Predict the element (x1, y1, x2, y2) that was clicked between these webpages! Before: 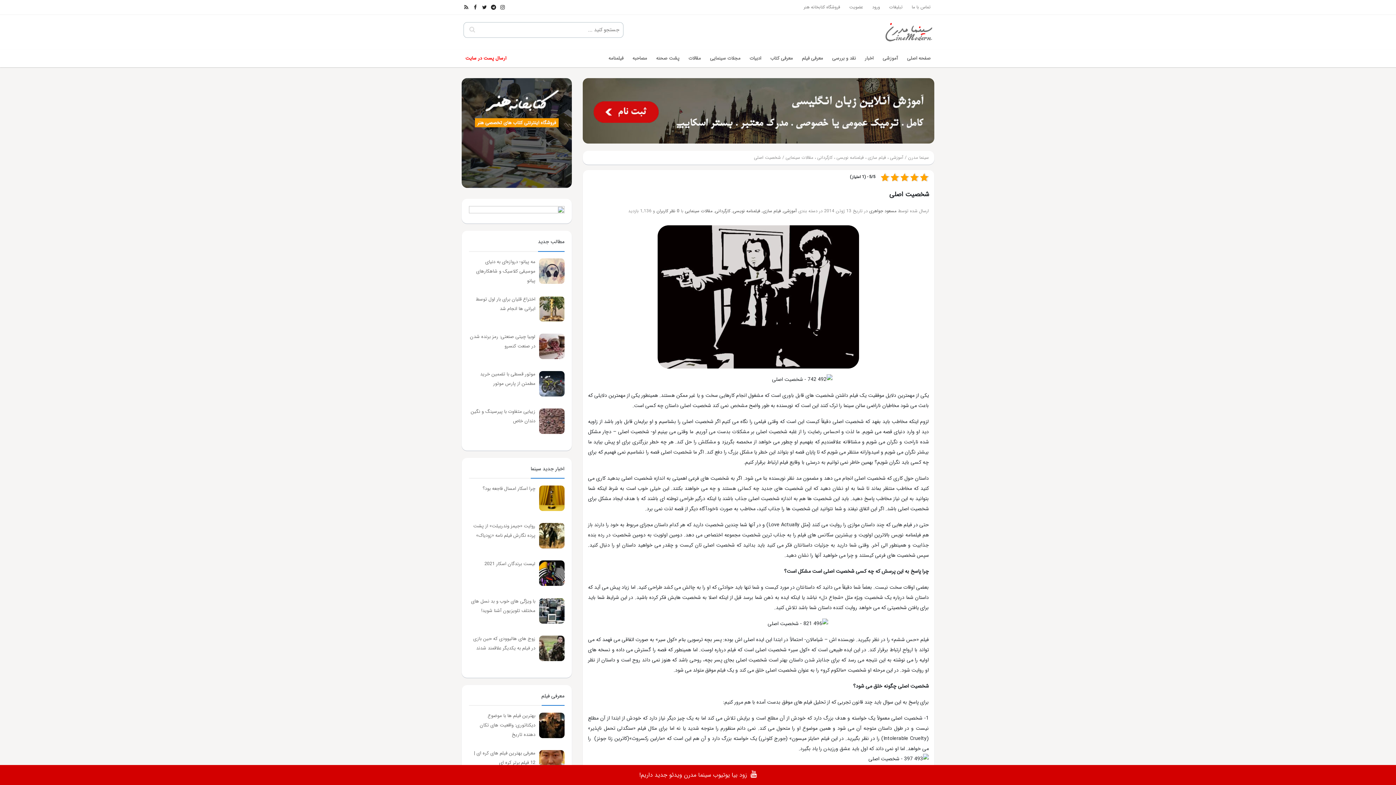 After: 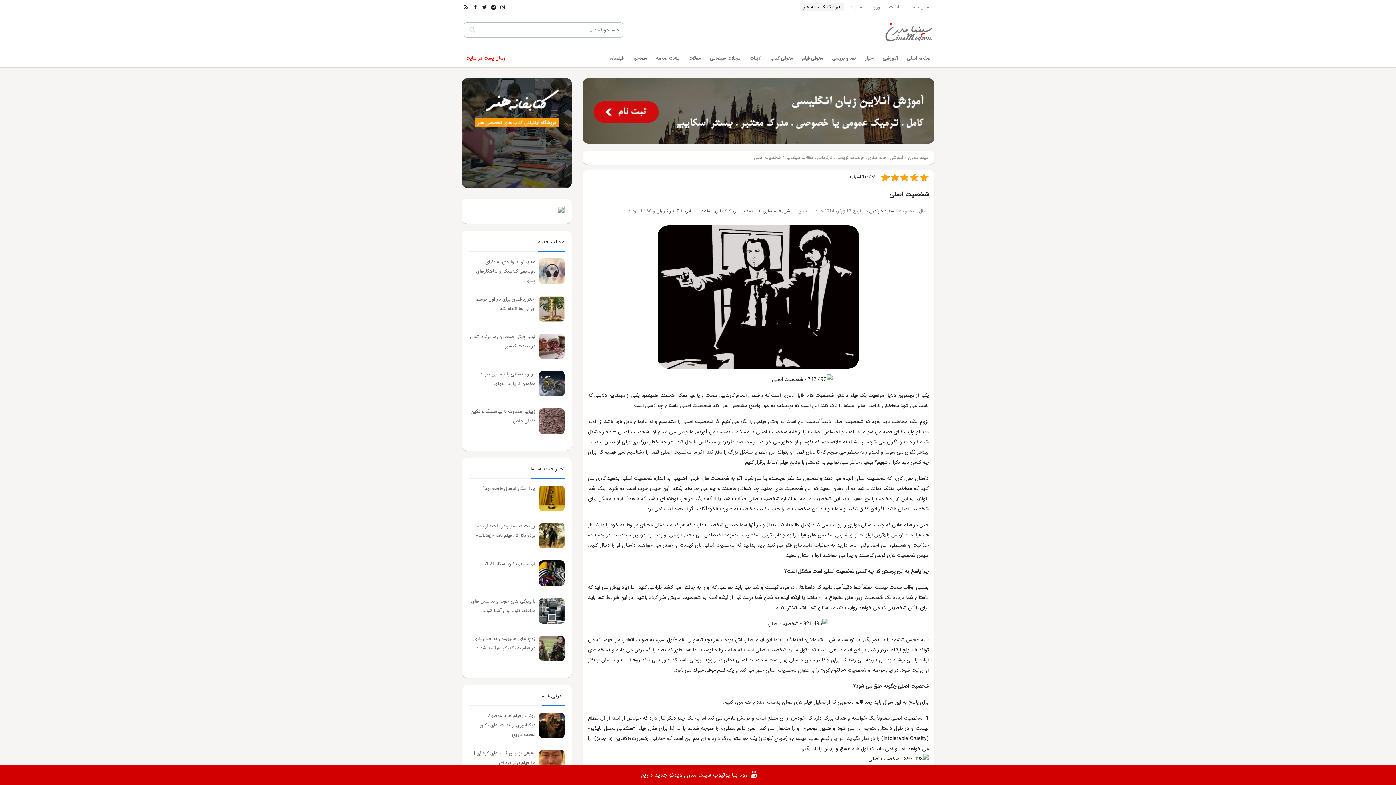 Action: bbox: (800, 2, 844, 11) label: فروشگاه کتابخانه هنر